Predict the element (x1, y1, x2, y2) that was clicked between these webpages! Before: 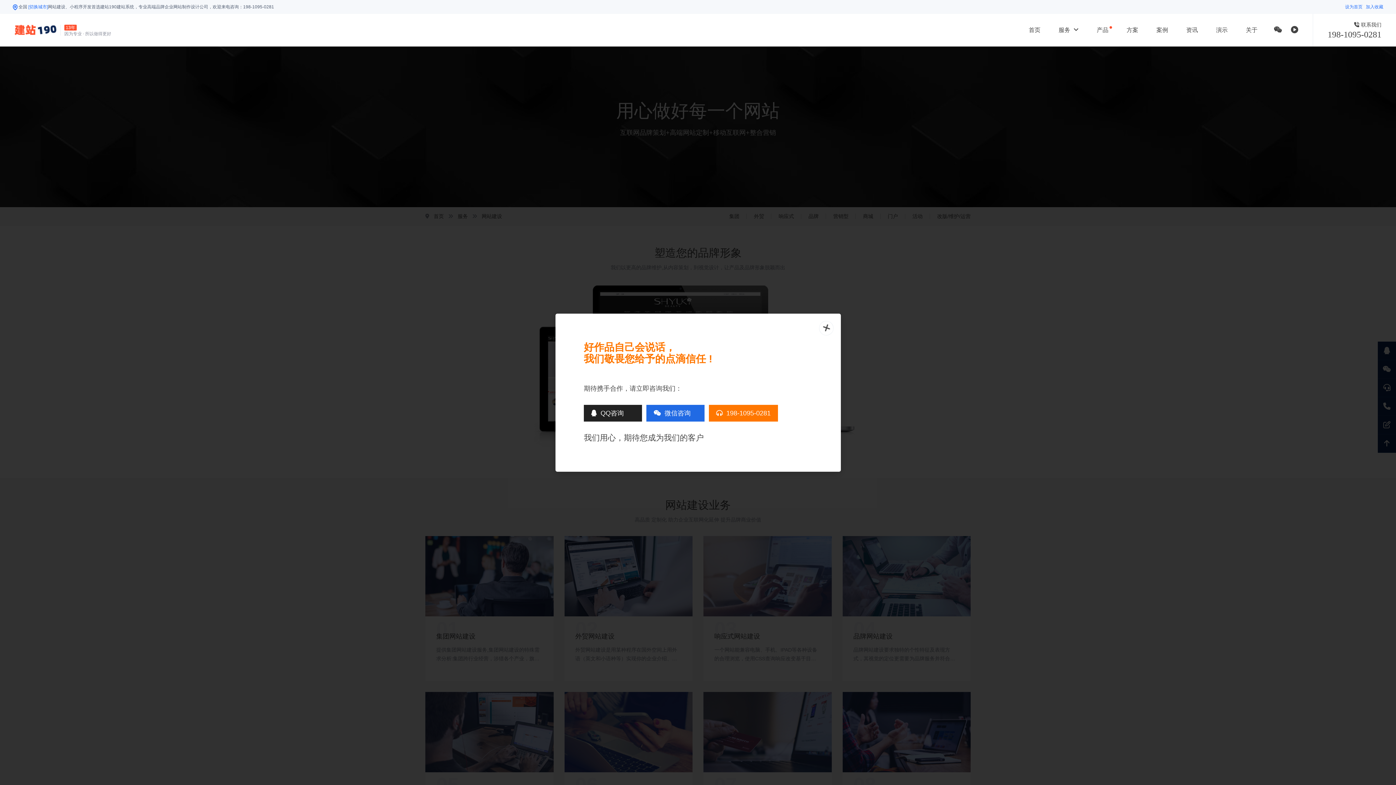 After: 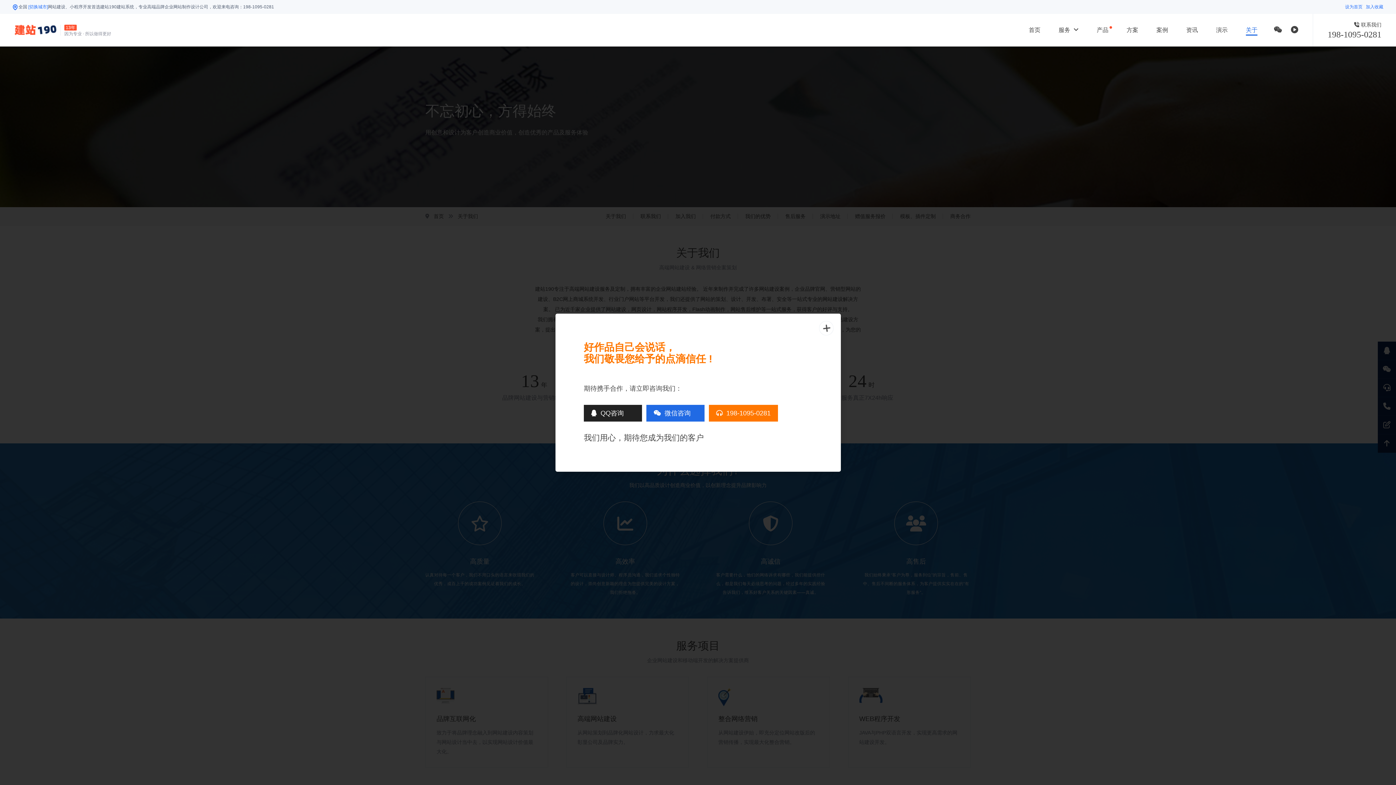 Action: bbox: (1246, 13, 1257, 46) label: 关于